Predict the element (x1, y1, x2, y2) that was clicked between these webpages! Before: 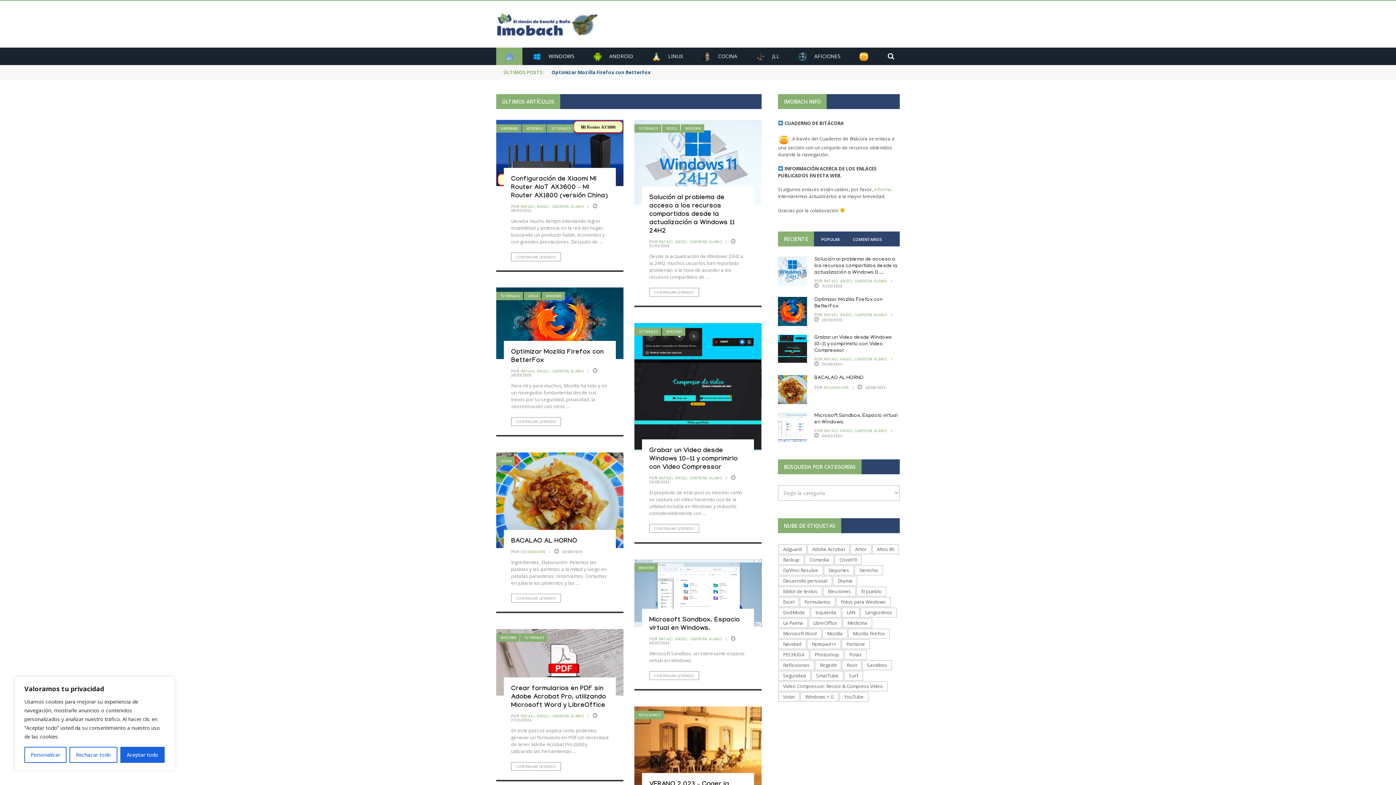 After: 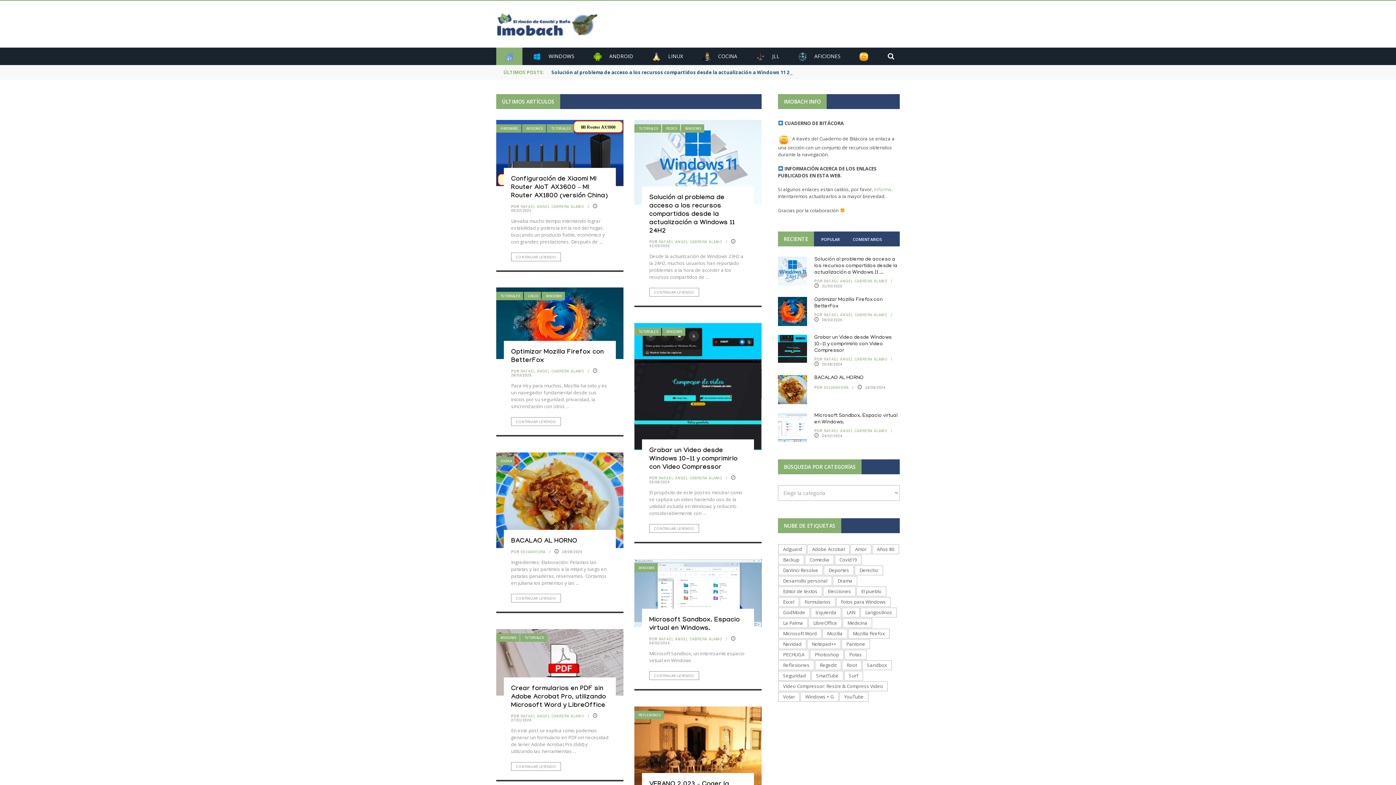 Action: bbox: (69, 747, 117, 763) label: Rechazar todo